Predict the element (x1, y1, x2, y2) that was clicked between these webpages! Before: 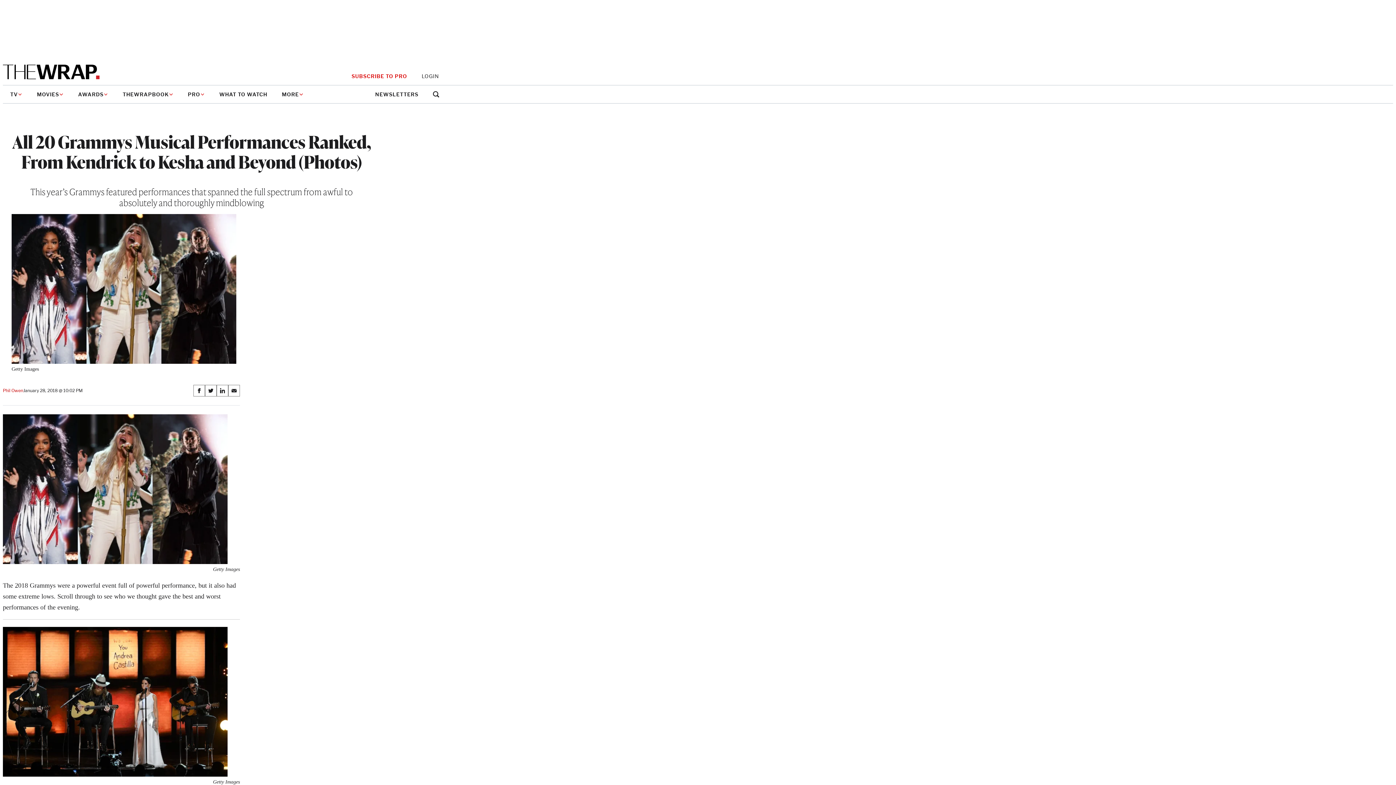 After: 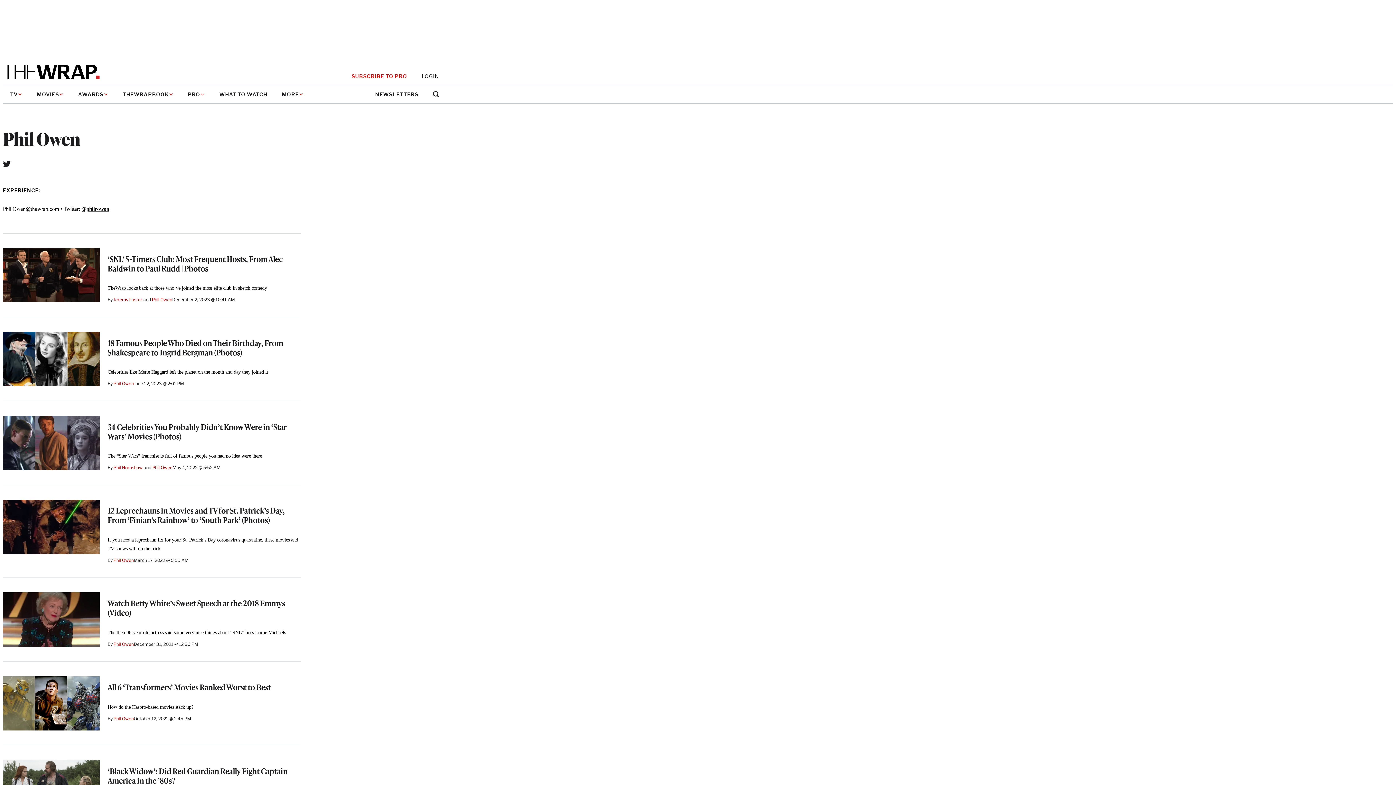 Action: label: Phil Owen bbox: (2, 388, 23, 393)